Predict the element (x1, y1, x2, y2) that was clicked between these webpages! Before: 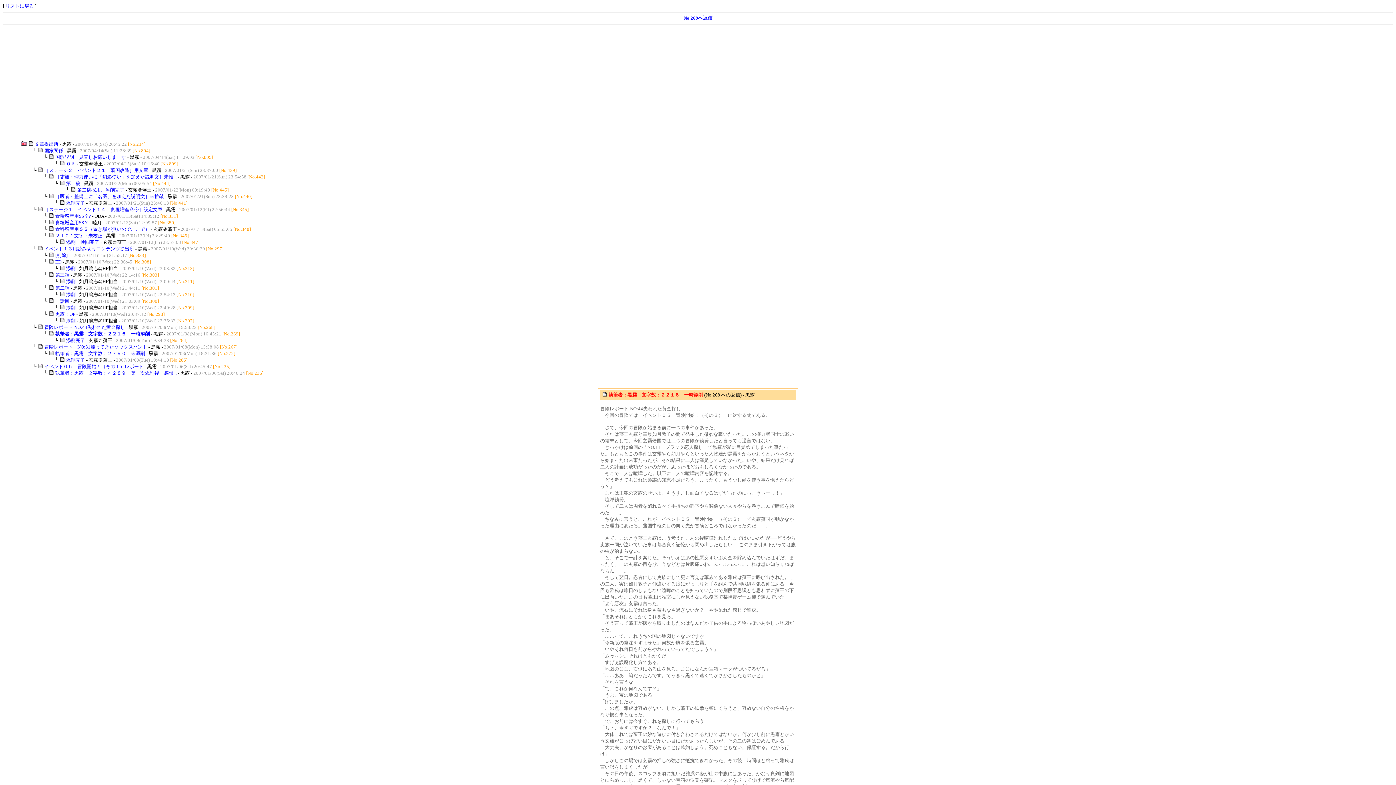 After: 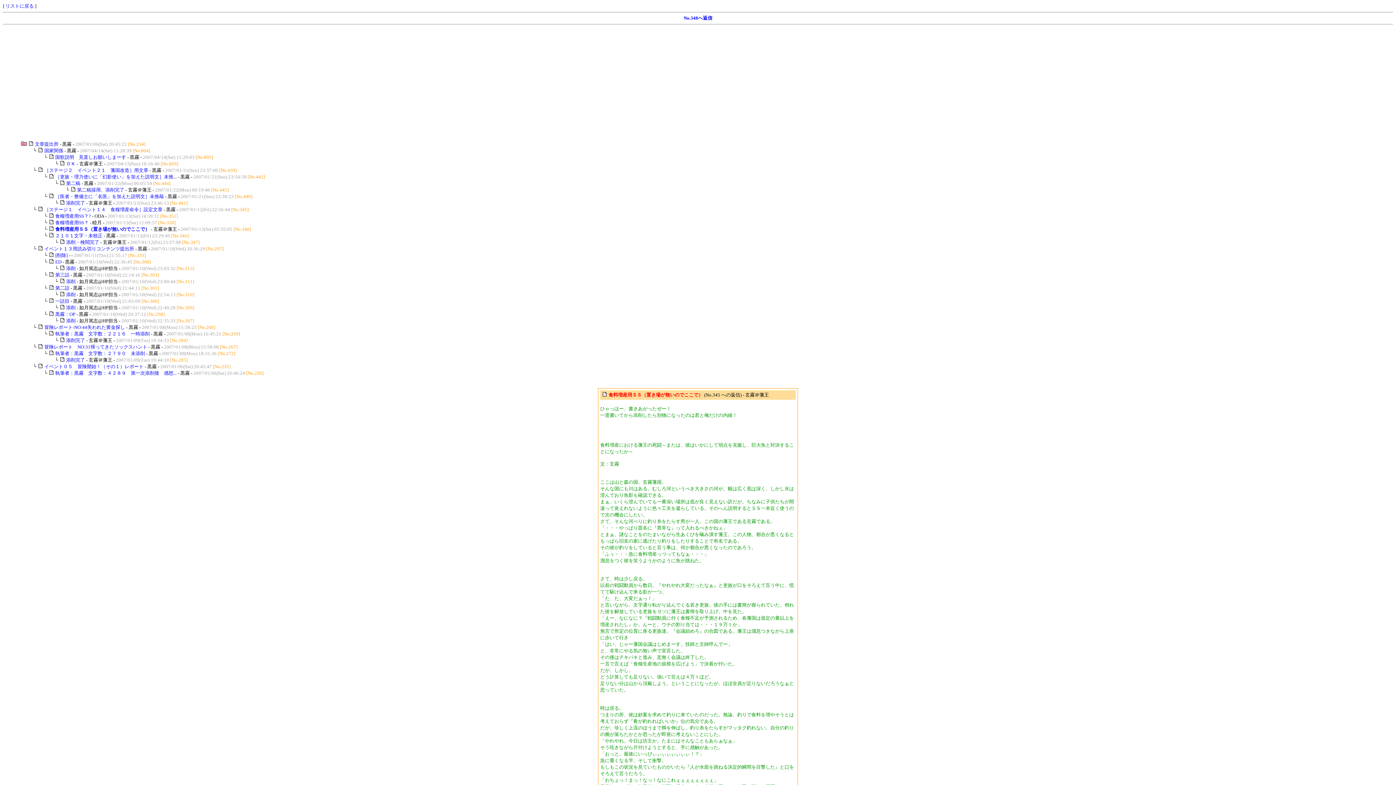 Action: bbox: (55, 226, 149, 231) label: 食料増産用ＳＳ（置き場が無いのでここで）